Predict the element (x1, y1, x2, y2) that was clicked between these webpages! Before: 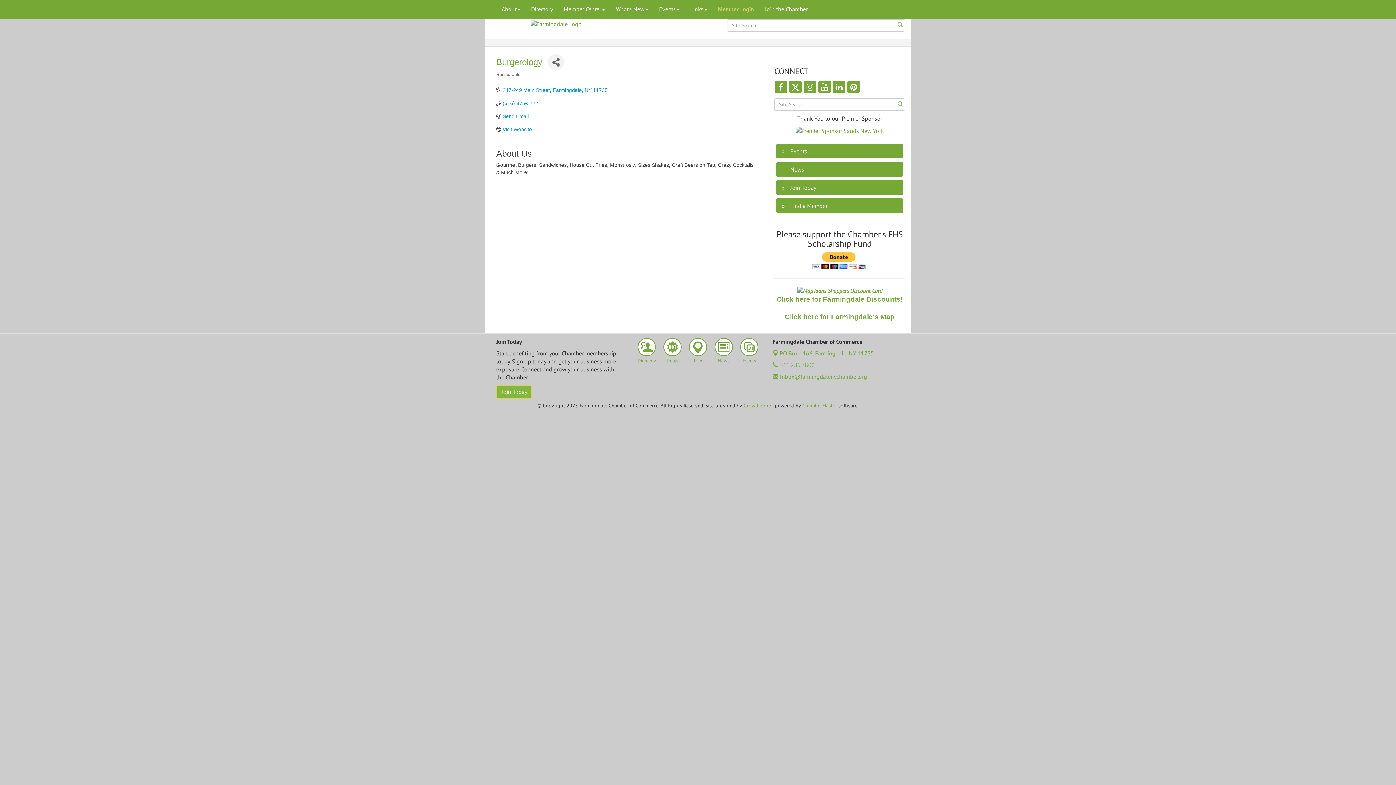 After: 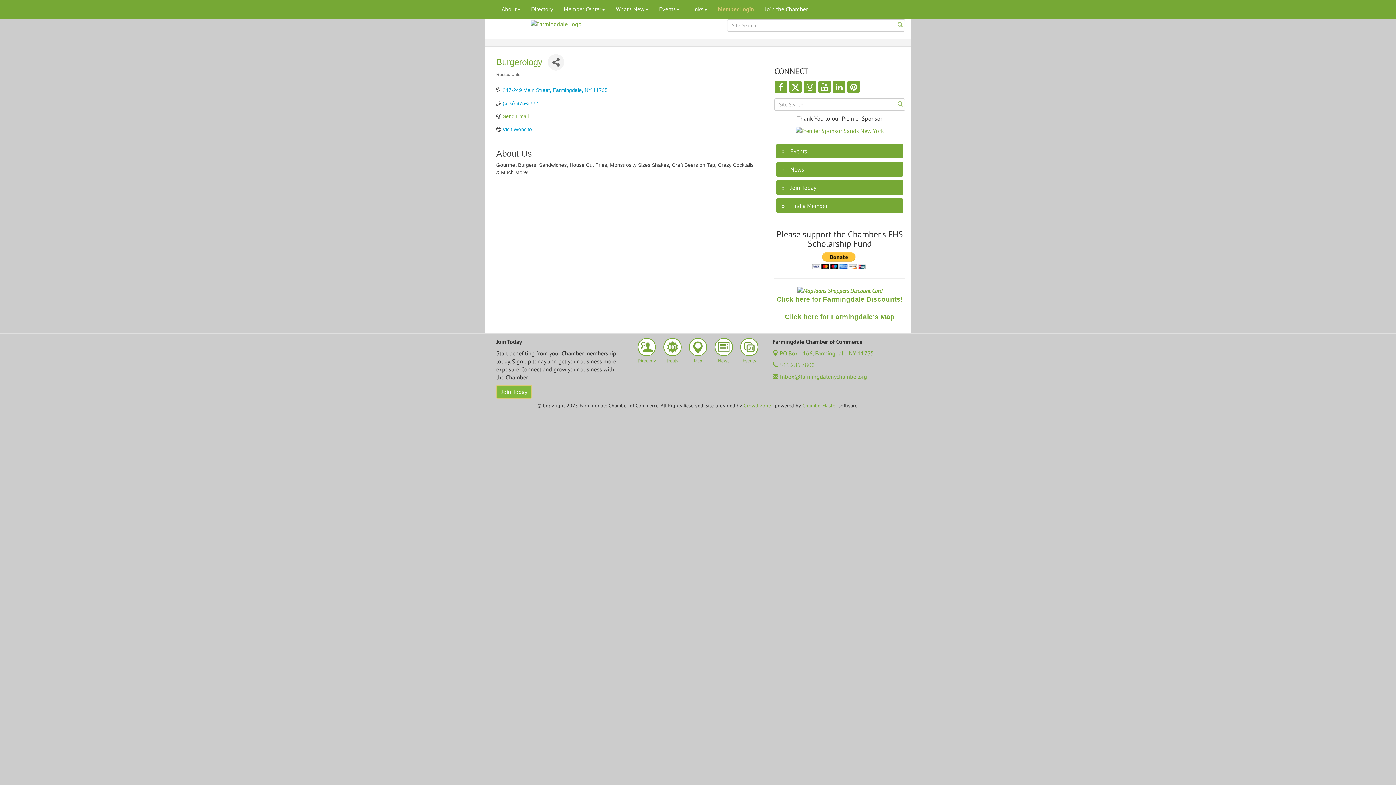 Action: bbox: (502, 113, 528, 119) label: Send Email